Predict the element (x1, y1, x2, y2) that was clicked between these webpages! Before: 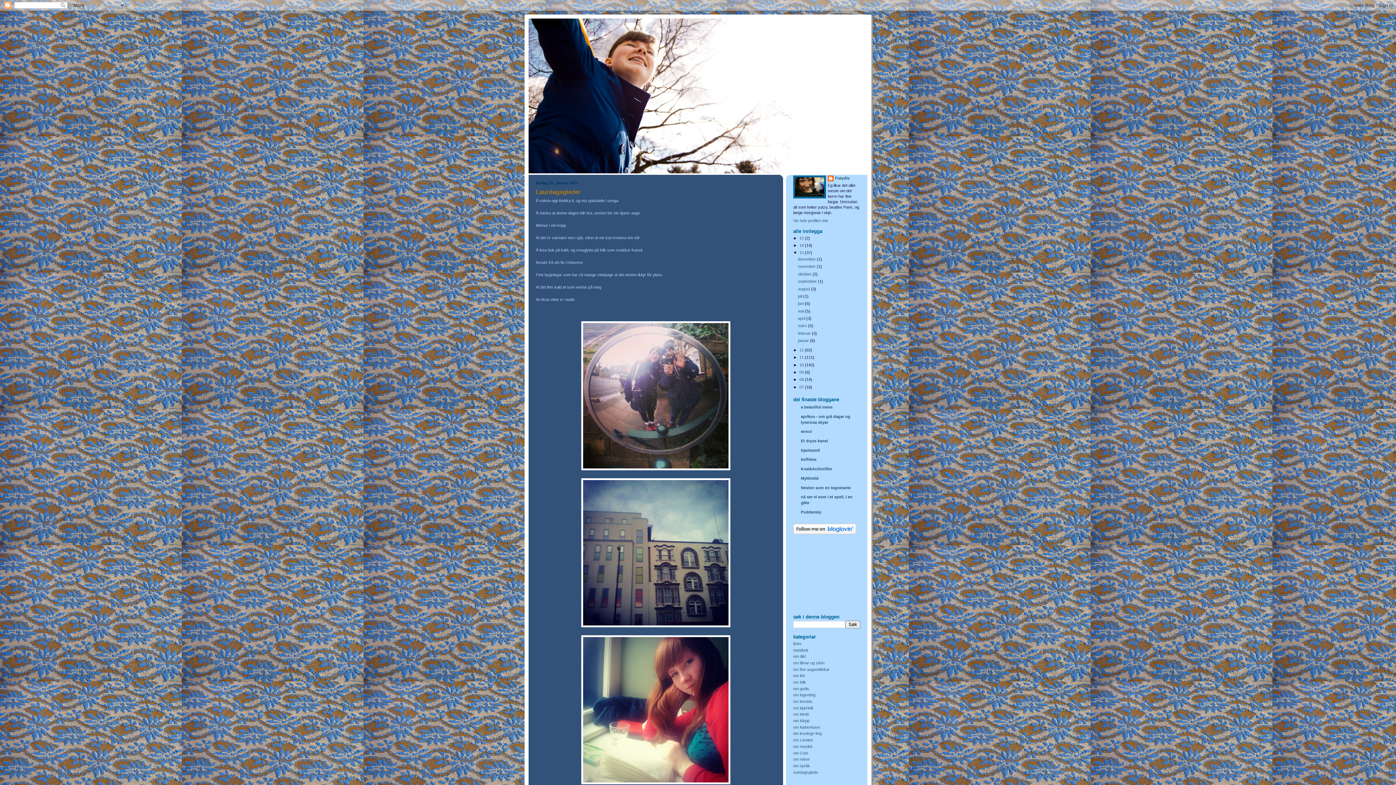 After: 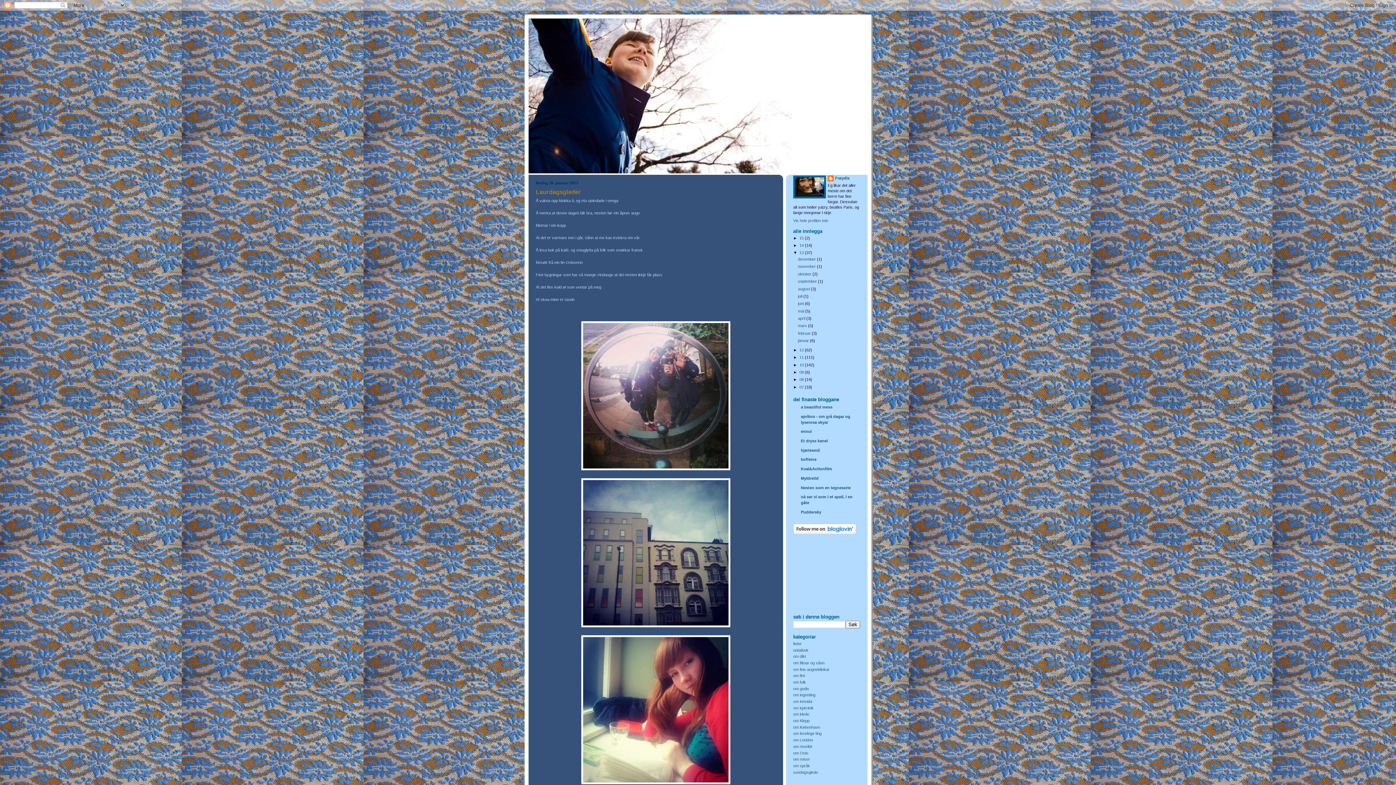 Action: label: Laurdagsgleder bbox: (536, 188, 581, 195)